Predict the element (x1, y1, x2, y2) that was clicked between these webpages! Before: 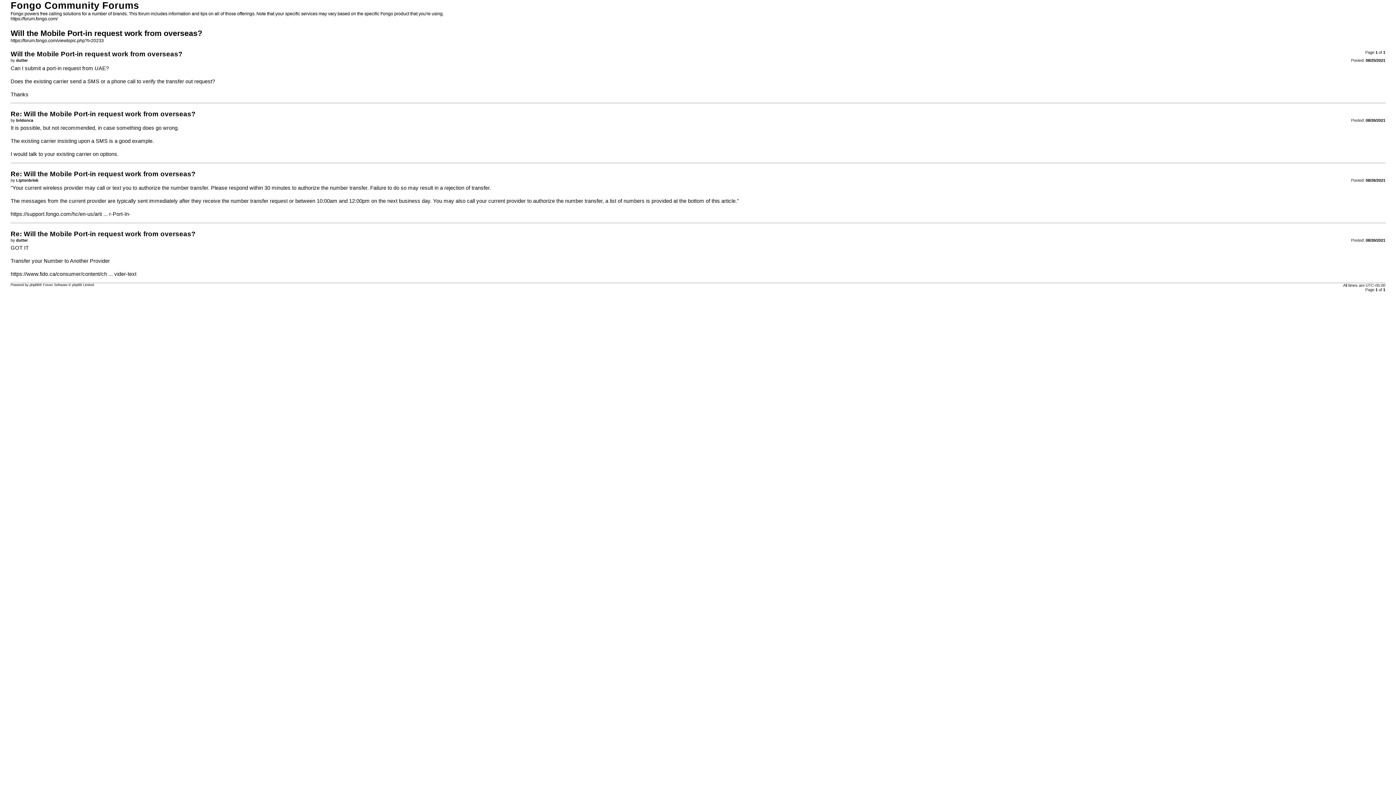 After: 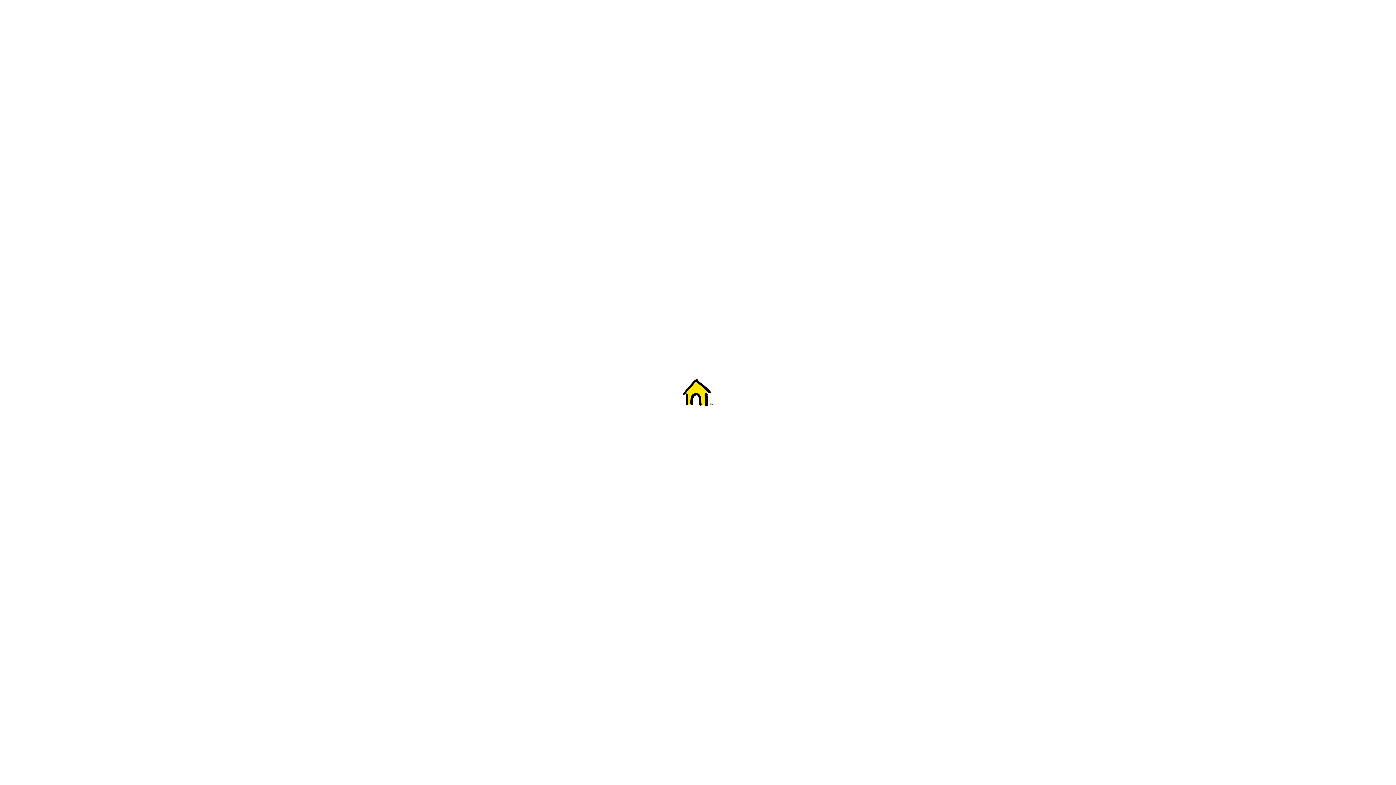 Action: bbox: (10, 271, 136, 277) label: https://www.fido.ca/consumer/content/ch ... vider-text